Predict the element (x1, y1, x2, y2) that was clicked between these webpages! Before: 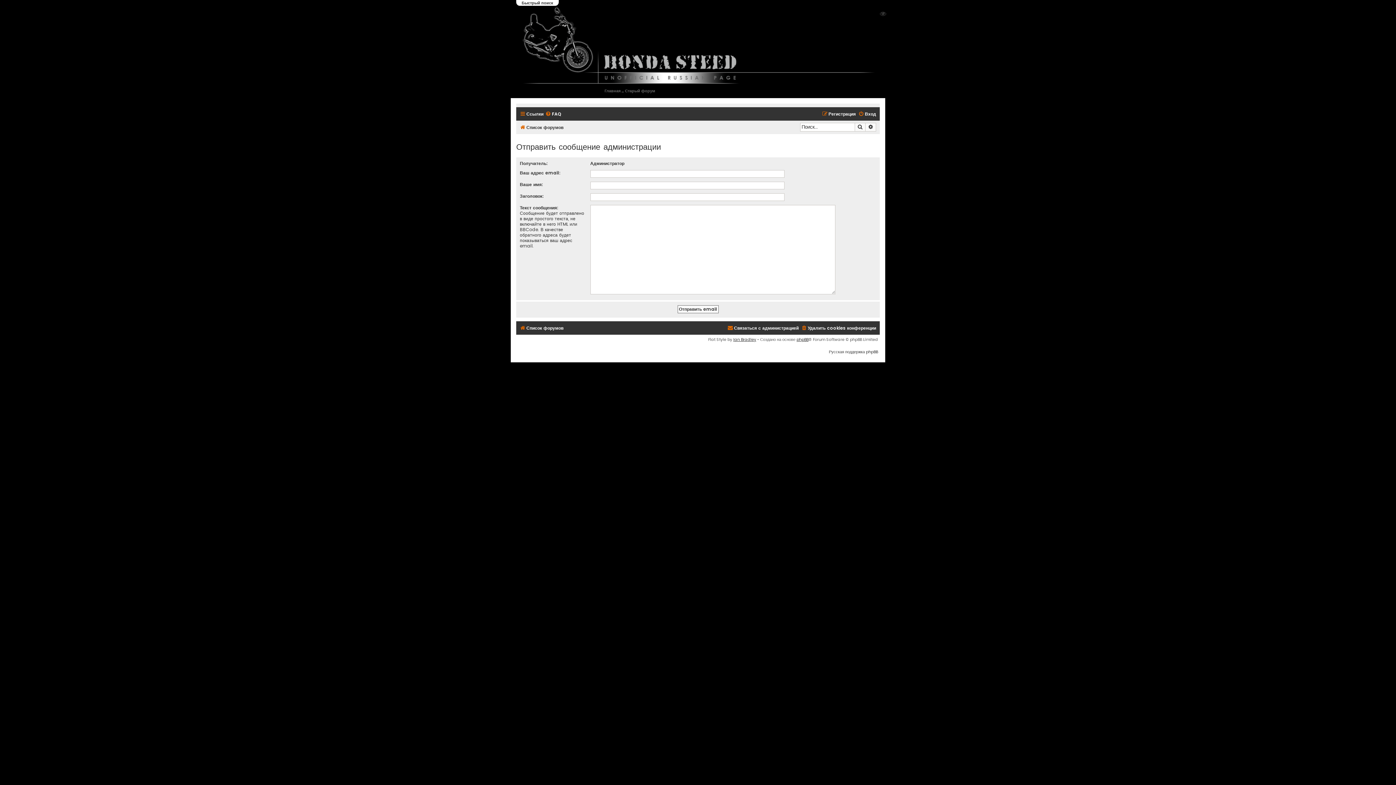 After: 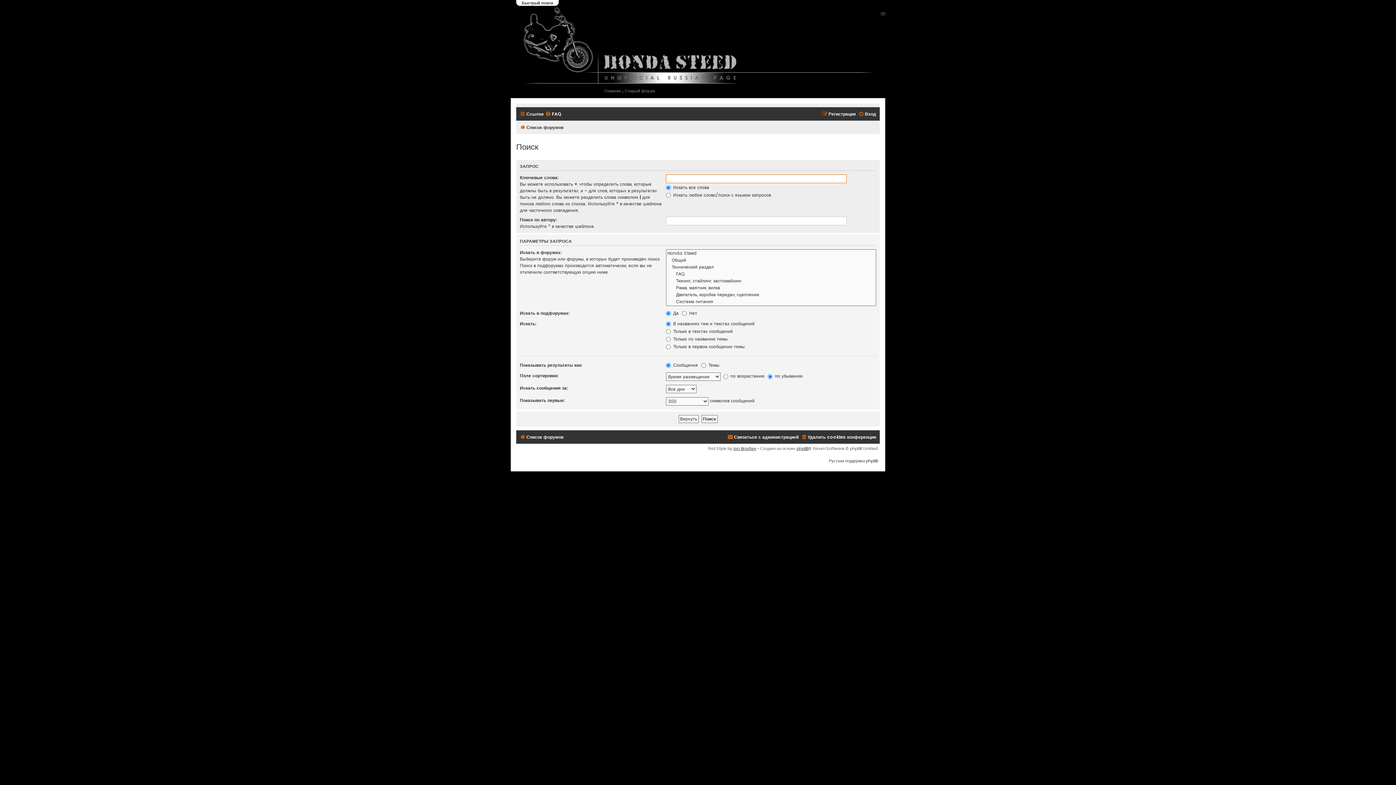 Action: bbox: (865, 122, 876, 131) label: Расширенный поиск